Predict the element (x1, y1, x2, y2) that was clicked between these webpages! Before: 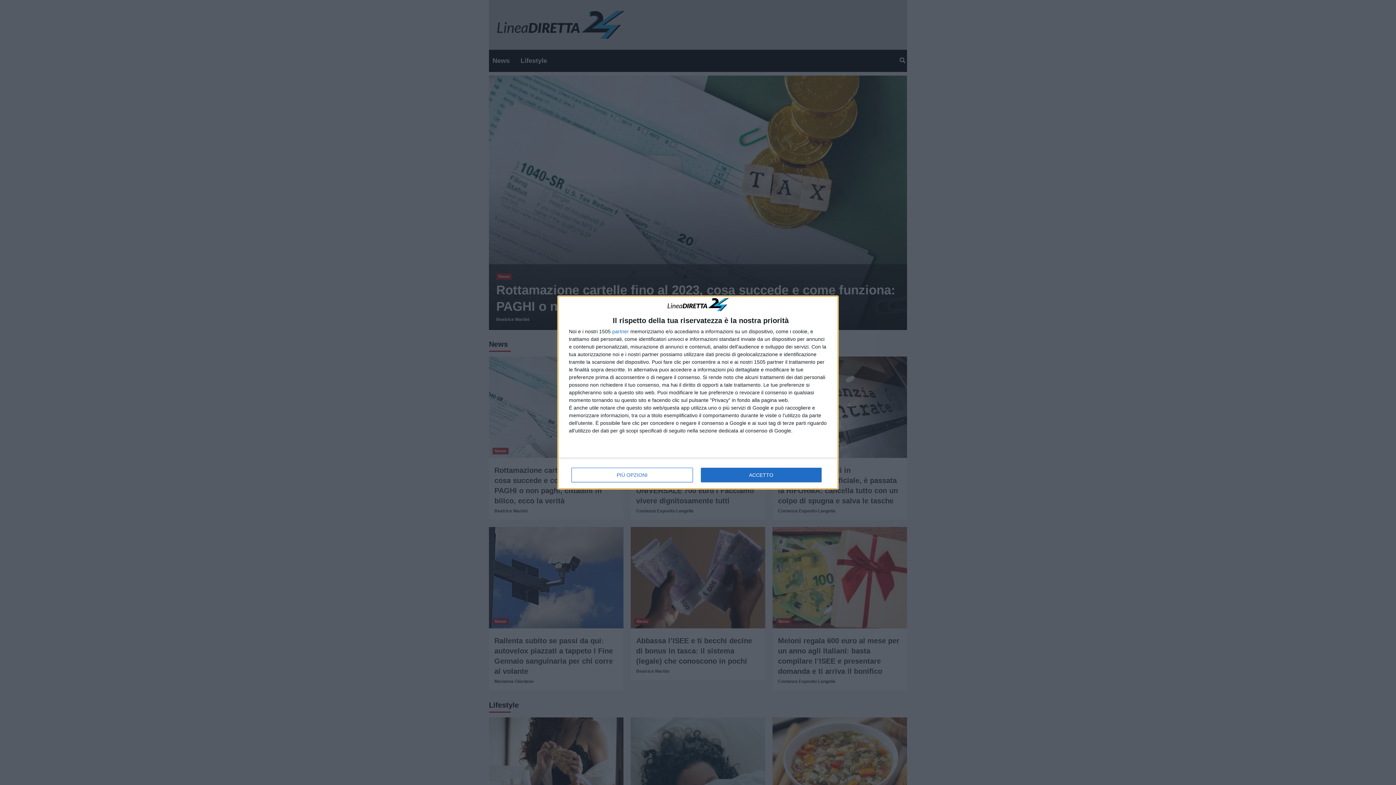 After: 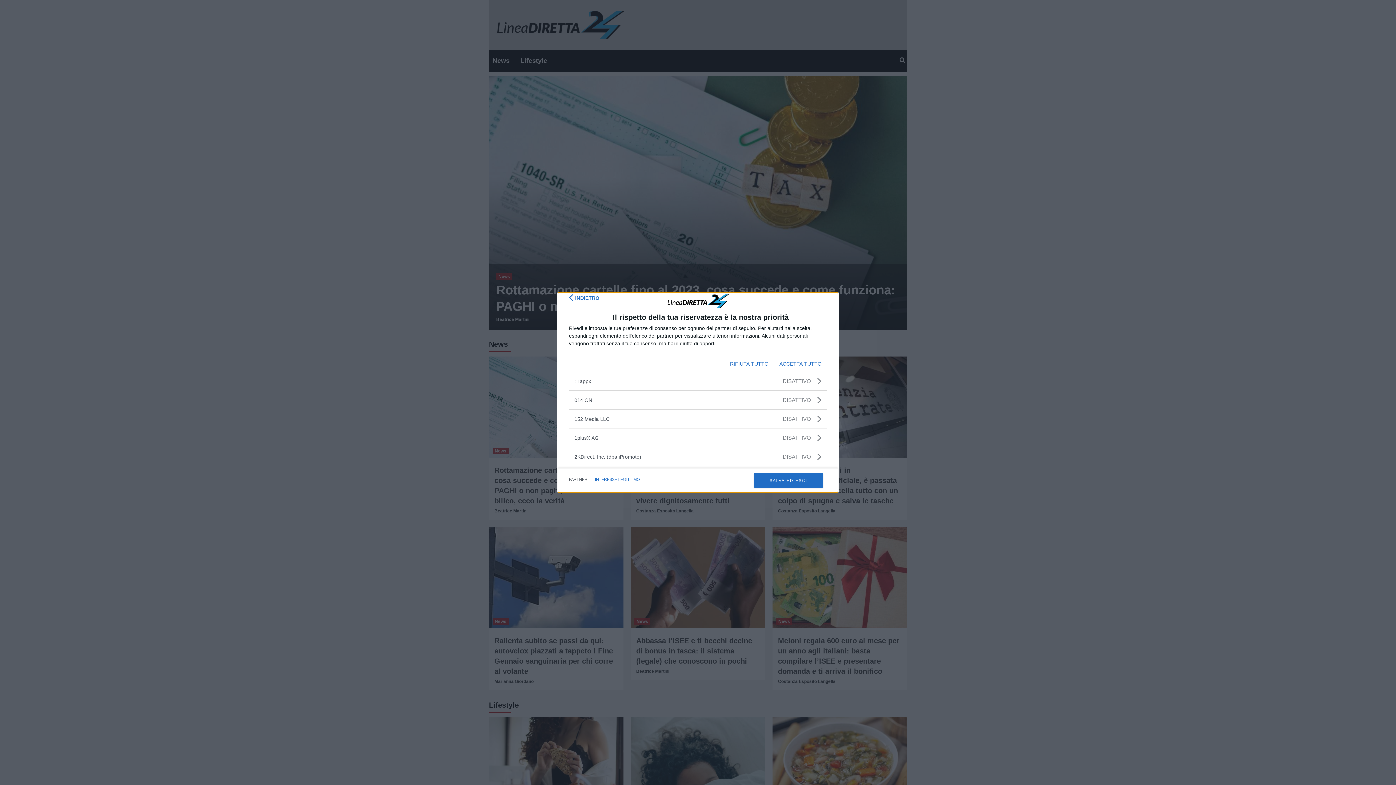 Action: bbox: (612, 329, 629, 334) label: partner